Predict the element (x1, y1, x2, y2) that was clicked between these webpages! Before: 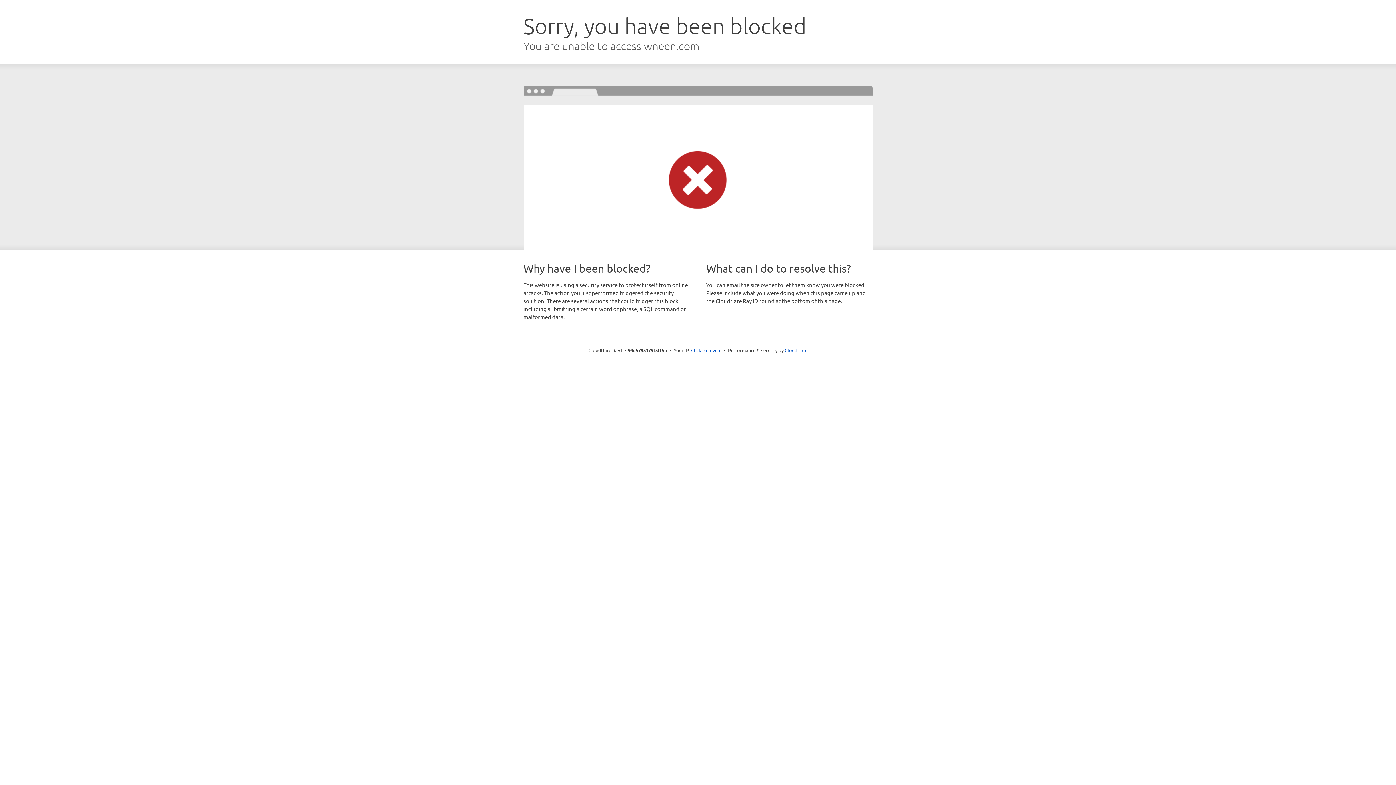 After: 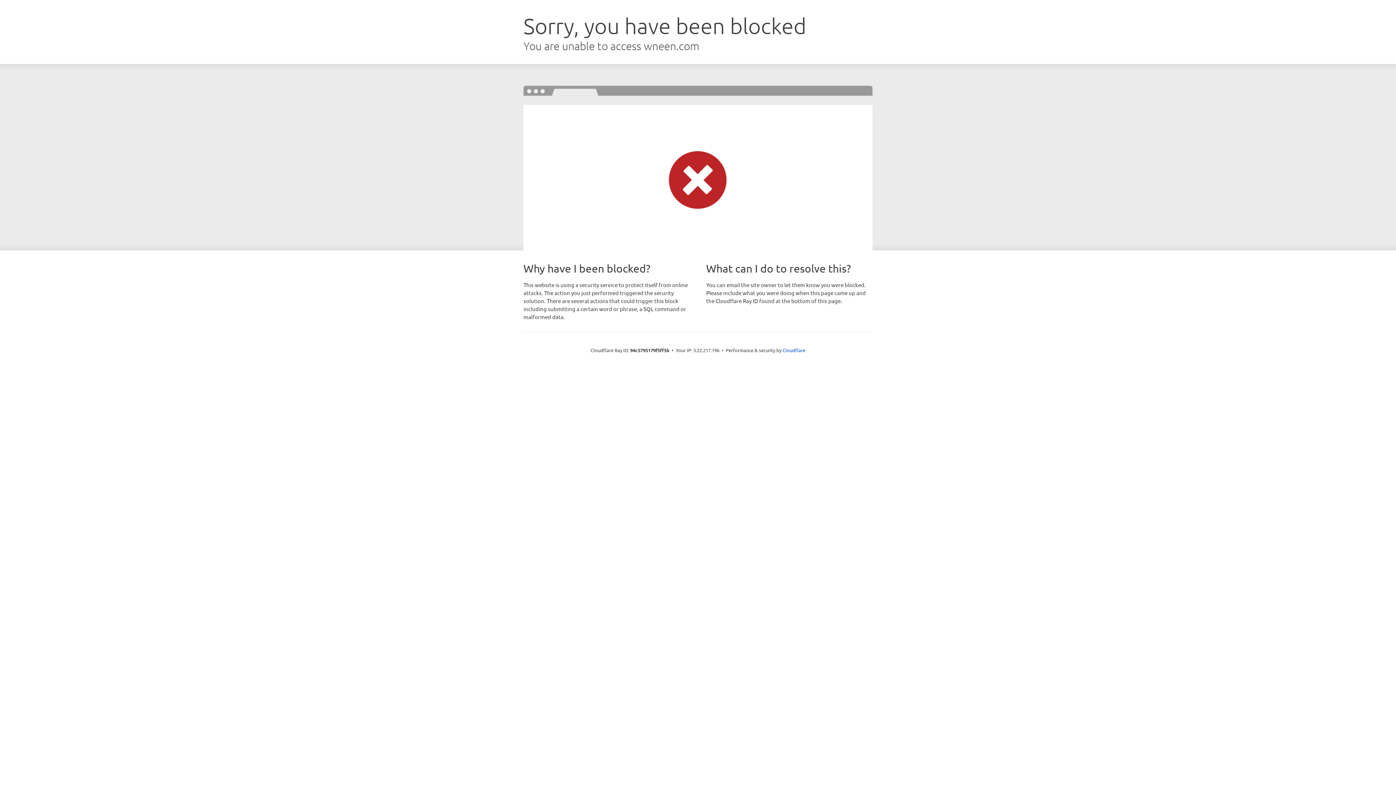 Action: bbox: (691, 346, 721, 353) label: Click to reveal